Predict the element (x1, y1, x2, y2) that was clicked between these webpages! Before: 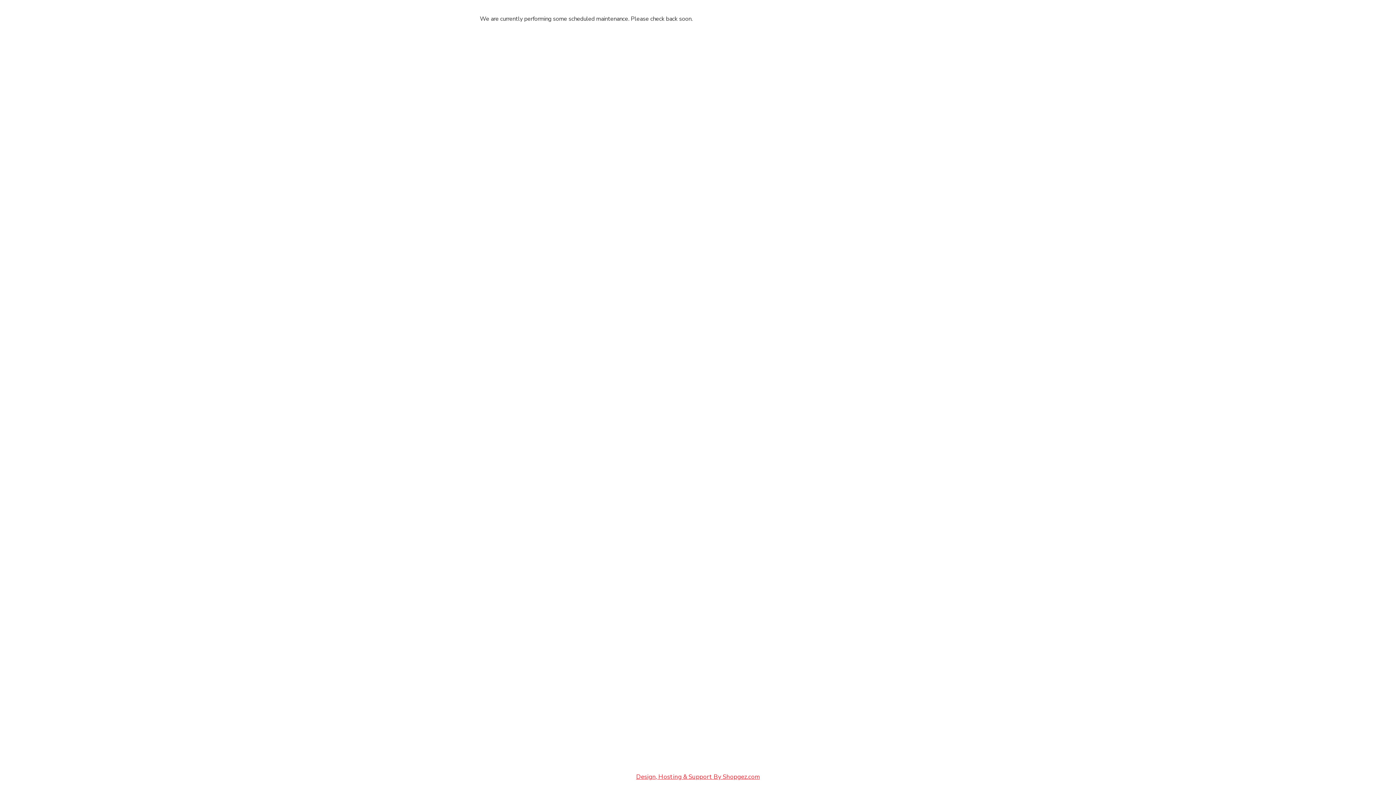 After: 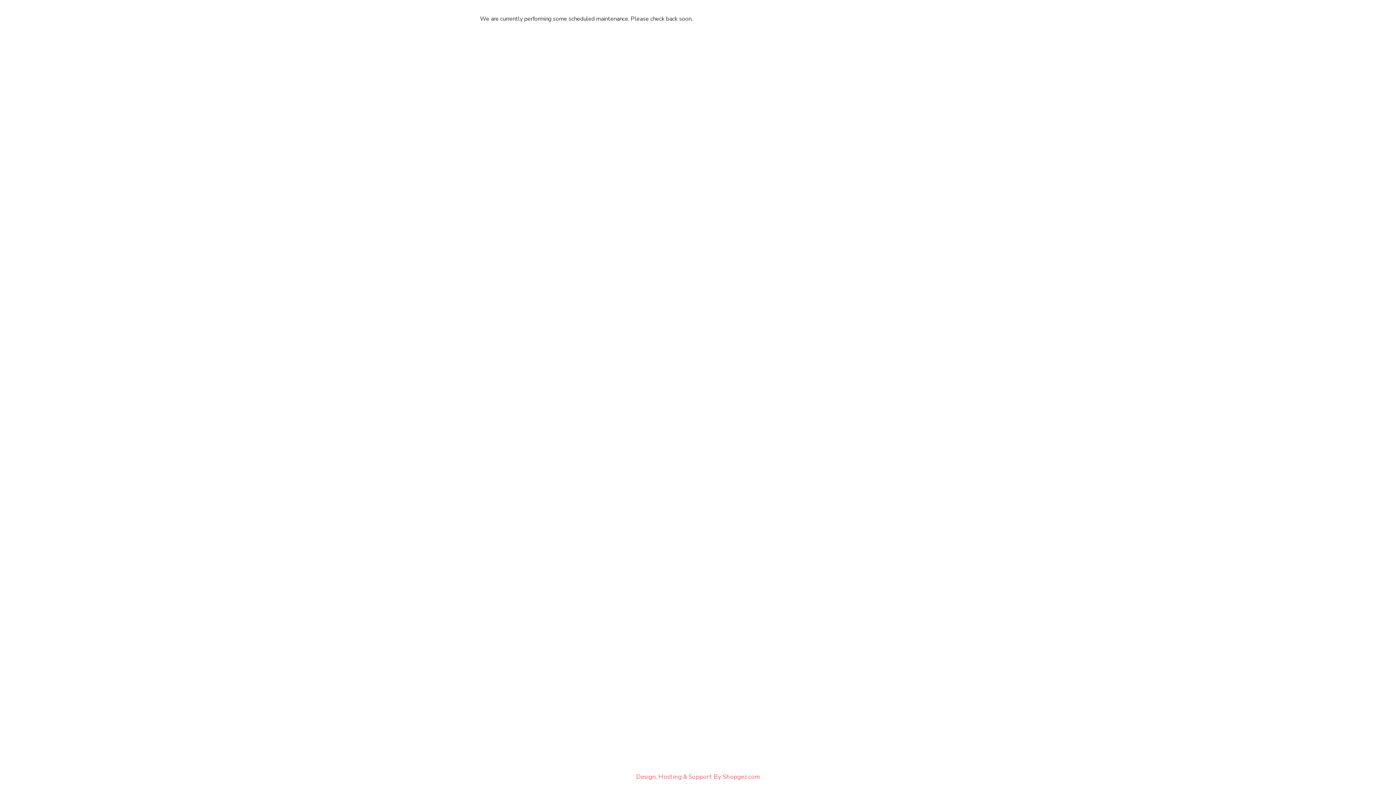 Action: bbox: (636, 772, 760, 781) label: Design, Hosting & Support By Shopgez.com